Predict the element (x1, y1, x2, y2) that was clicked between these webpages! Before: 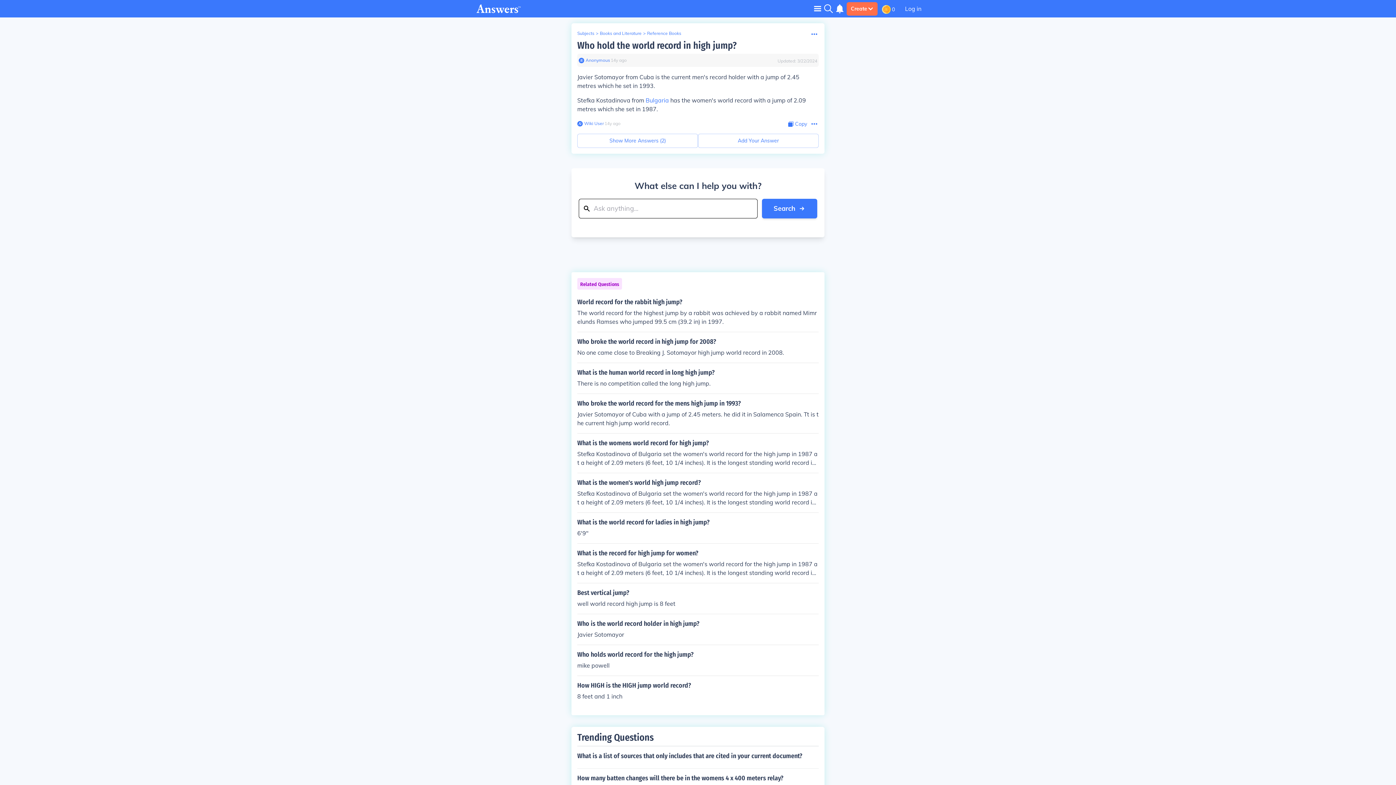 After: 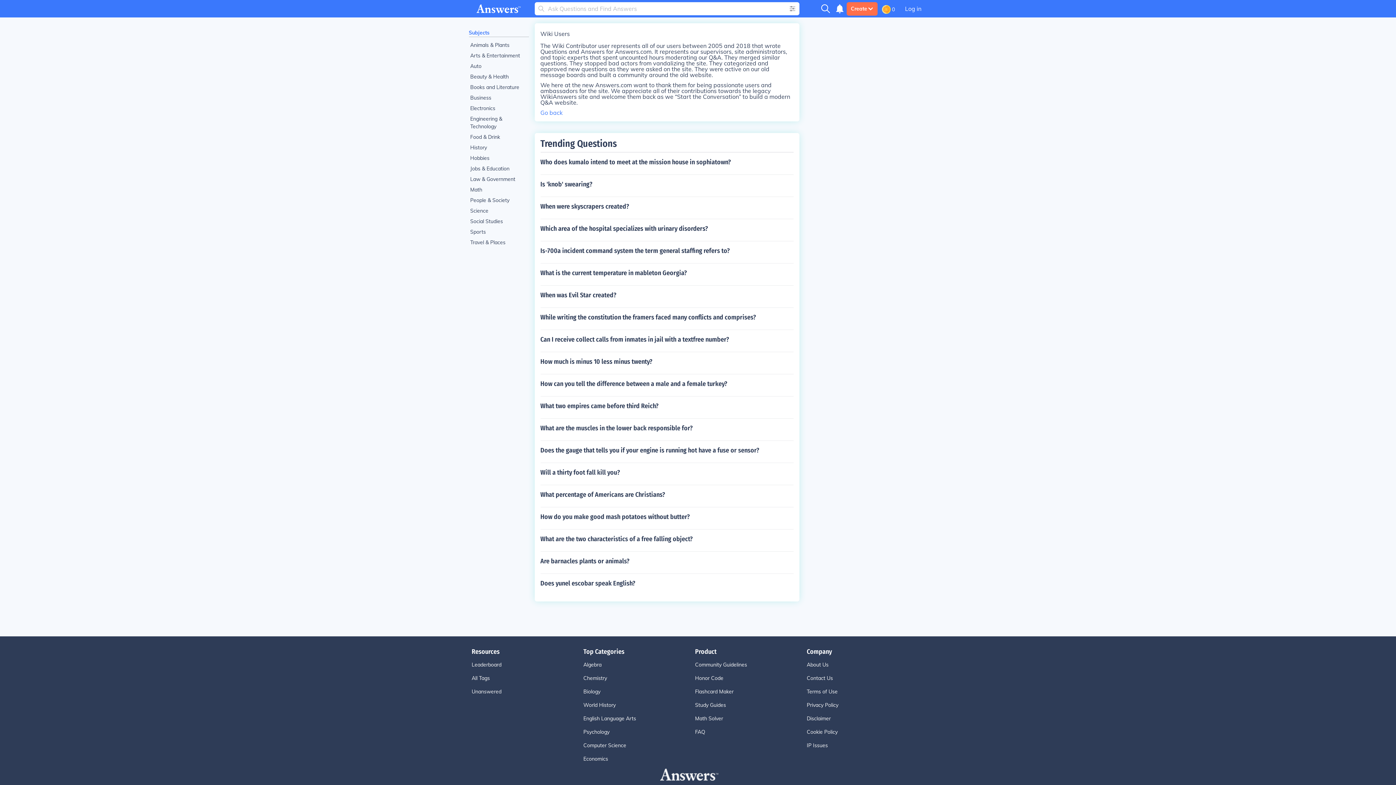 Action: label: Wiki User bbox: (582, 120, 604, 126)